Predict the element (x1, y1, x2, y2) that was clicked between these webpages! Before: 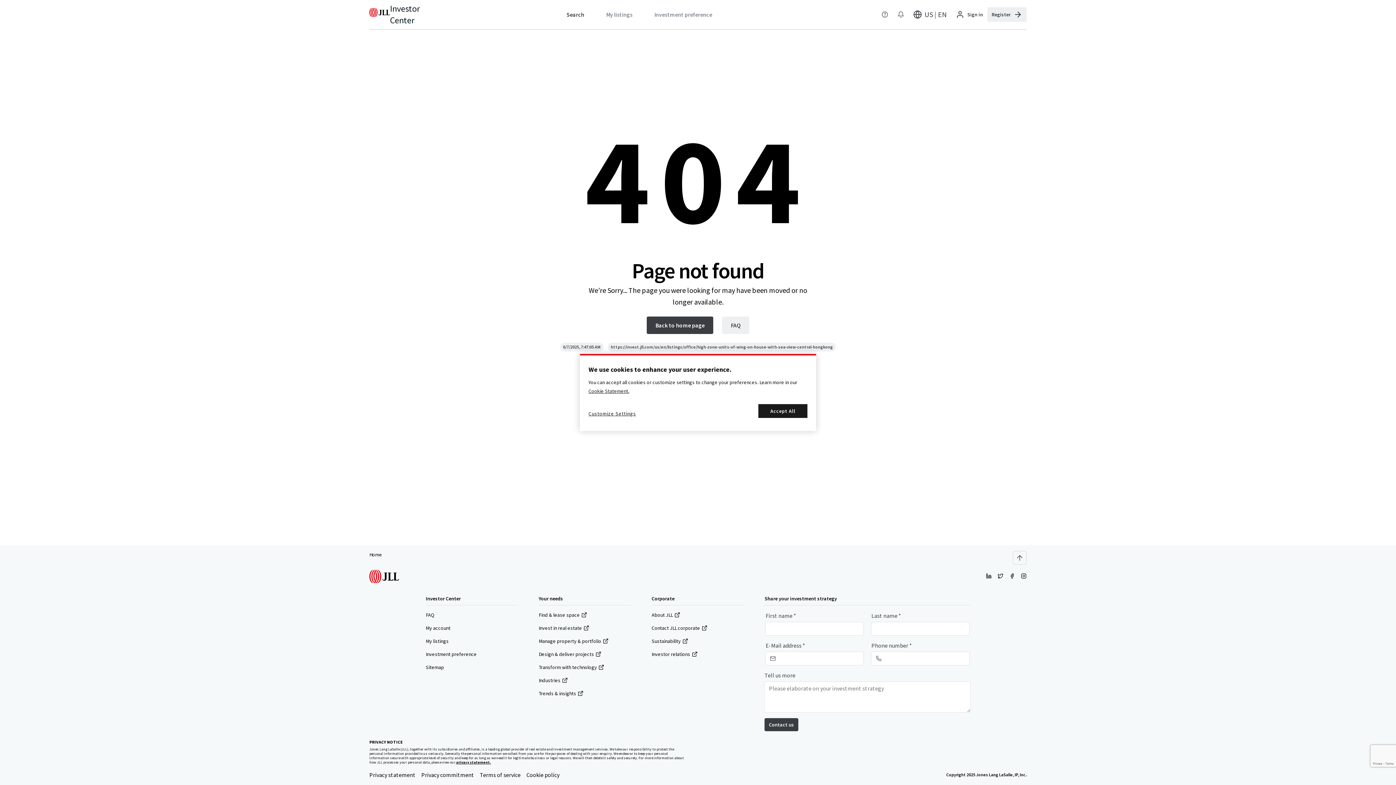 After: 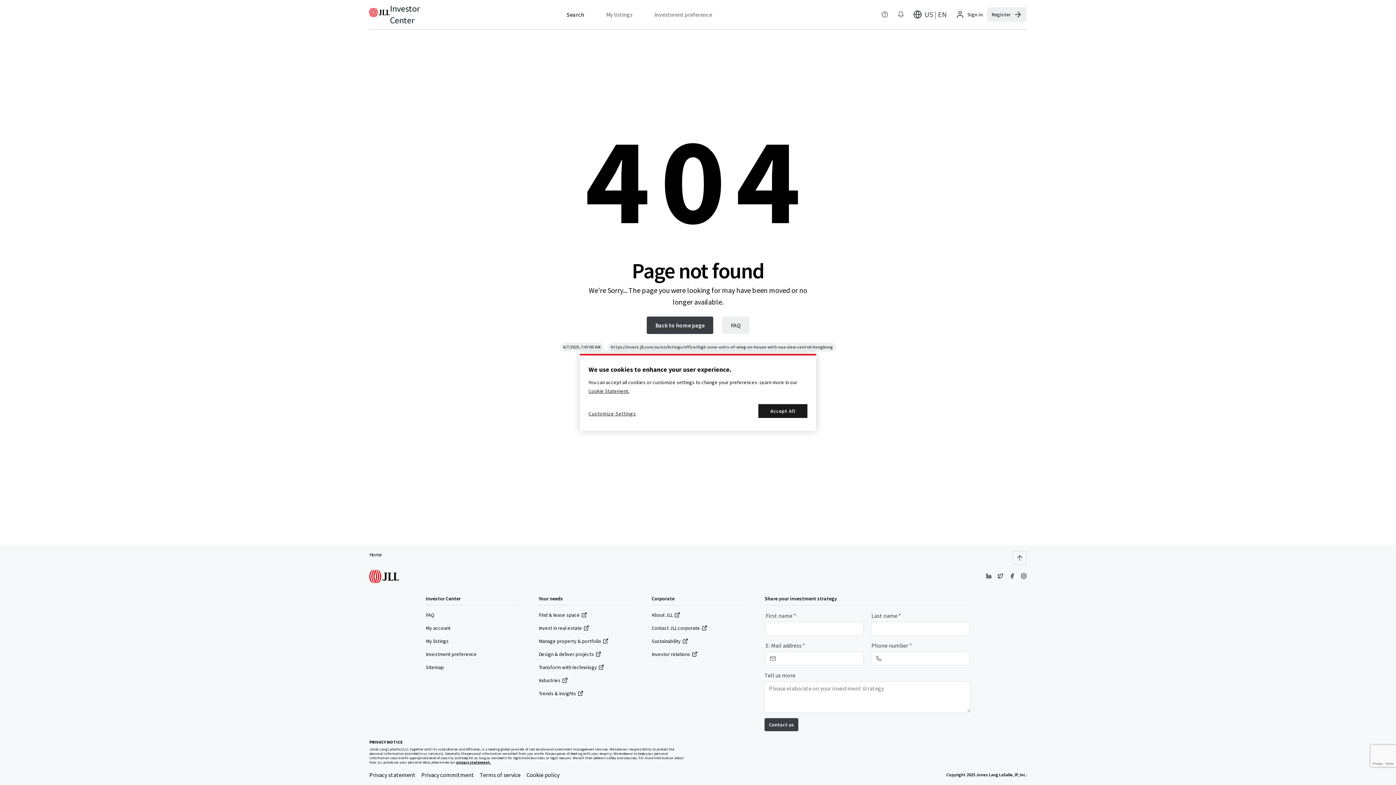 Action: label: Industries bbox: (538, 677, 567, 684)